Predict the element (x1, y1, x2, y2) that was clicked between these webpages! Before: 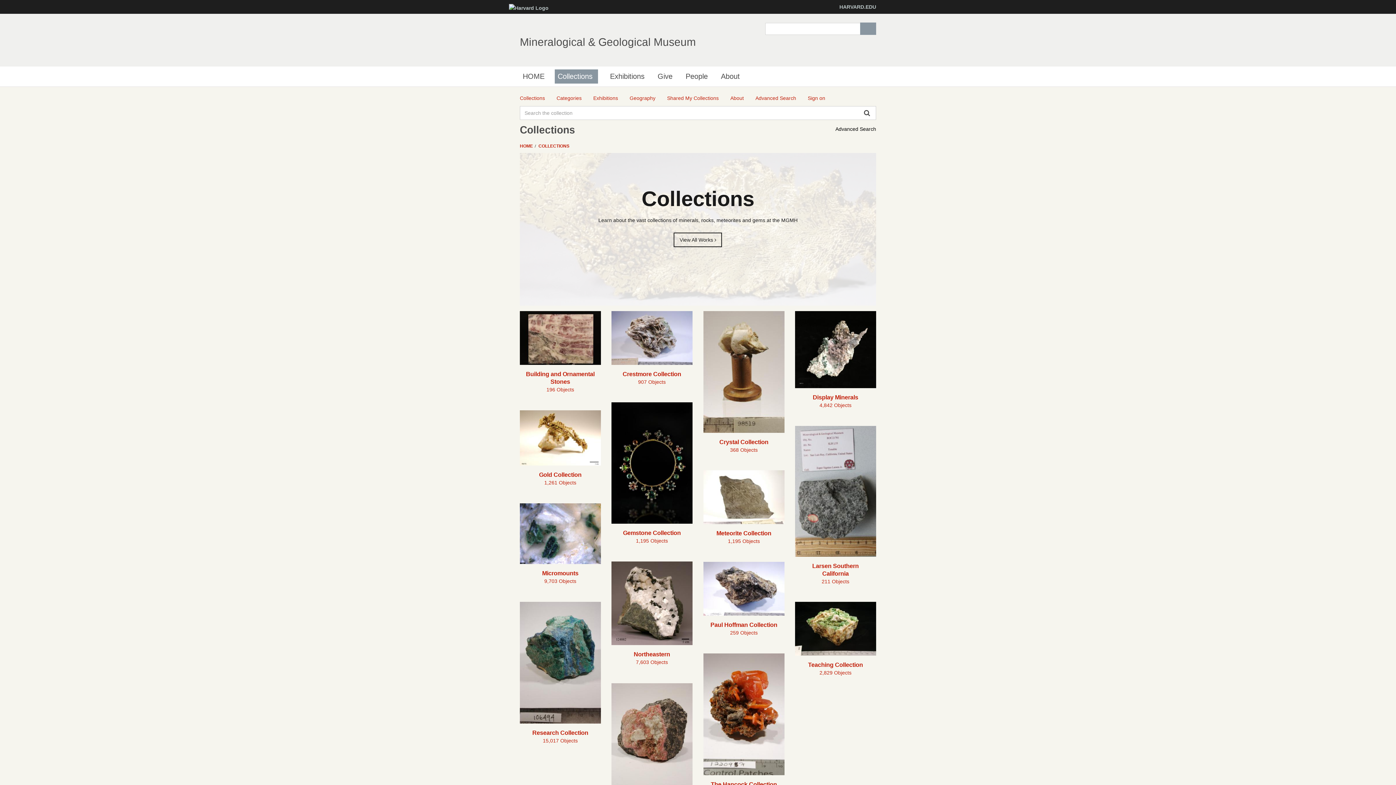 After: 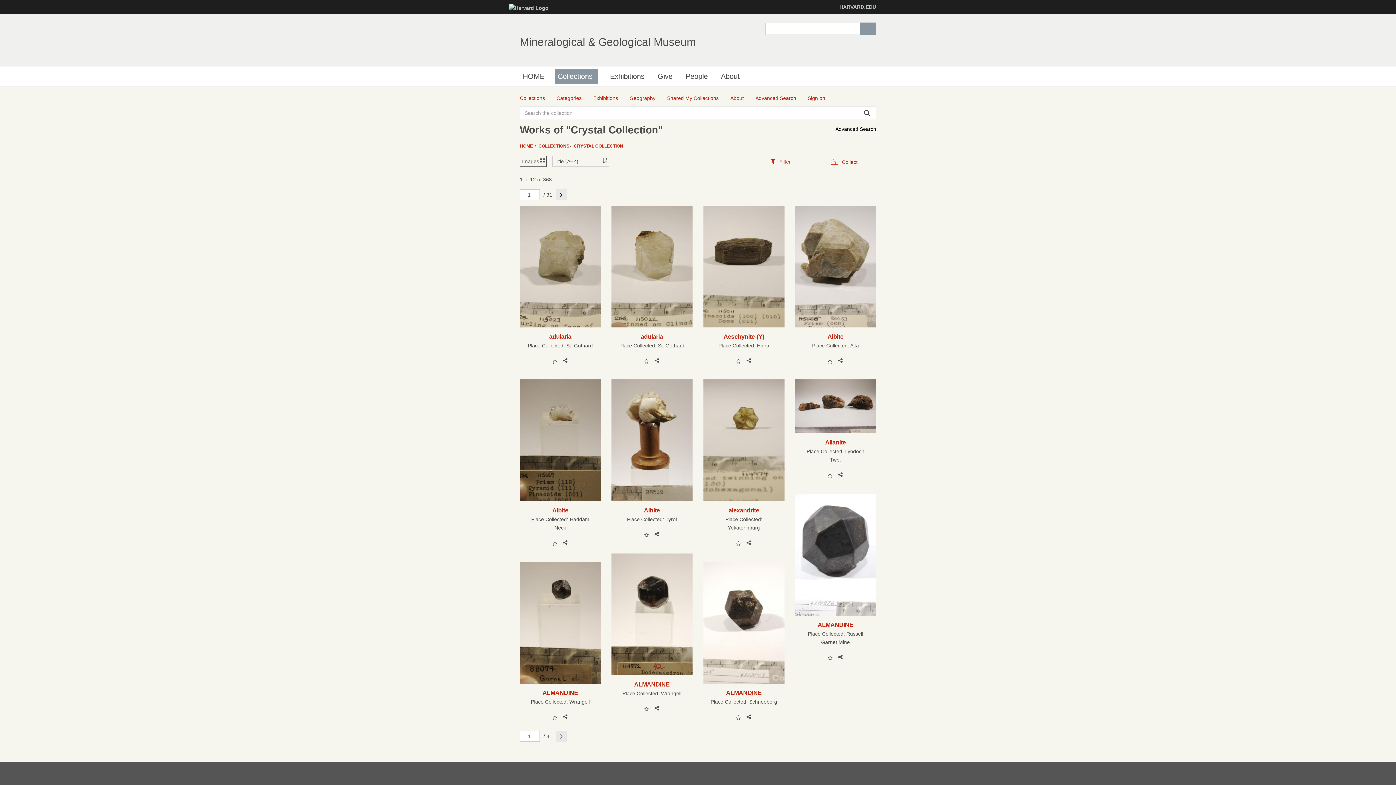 Action: label: Crystal Collection
368 Objects bbox: (709, 438, 779, 454)